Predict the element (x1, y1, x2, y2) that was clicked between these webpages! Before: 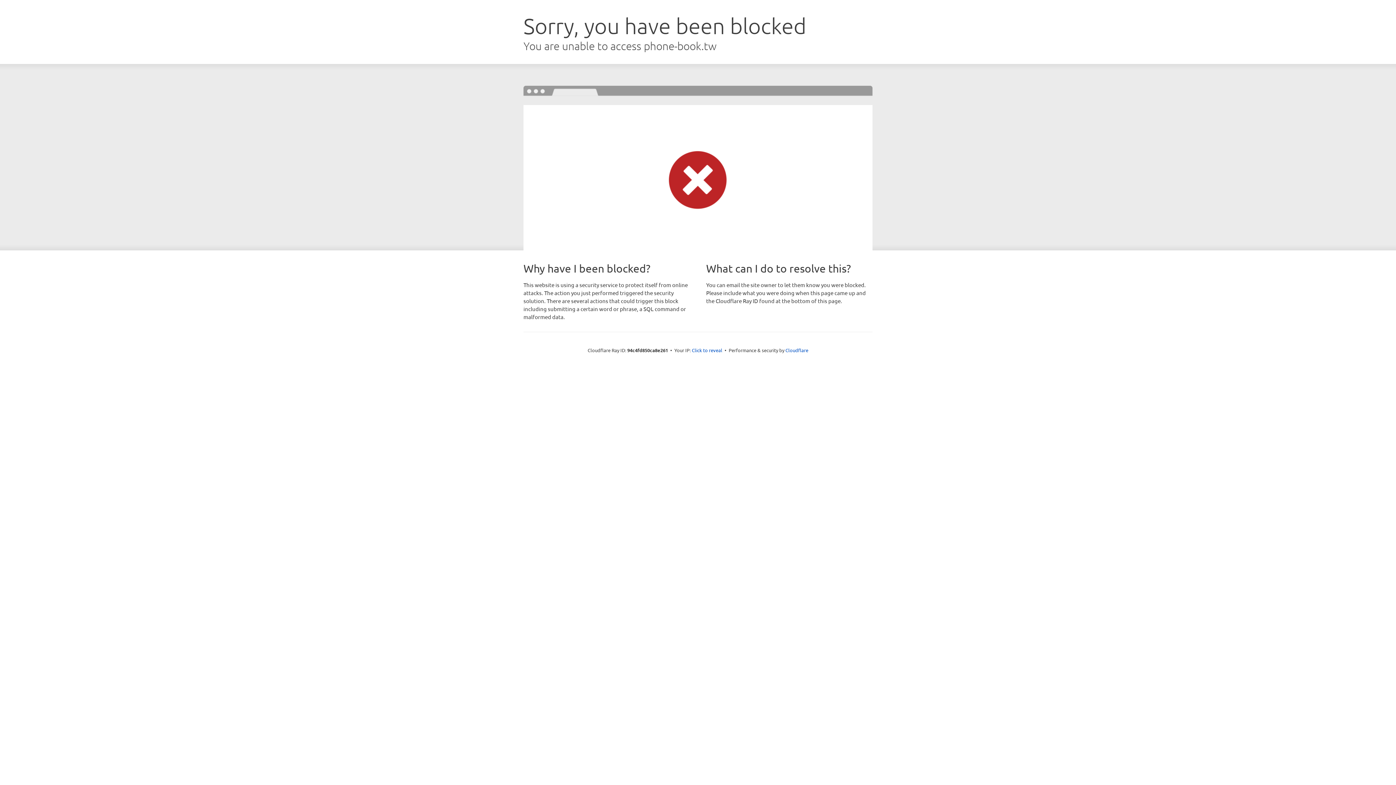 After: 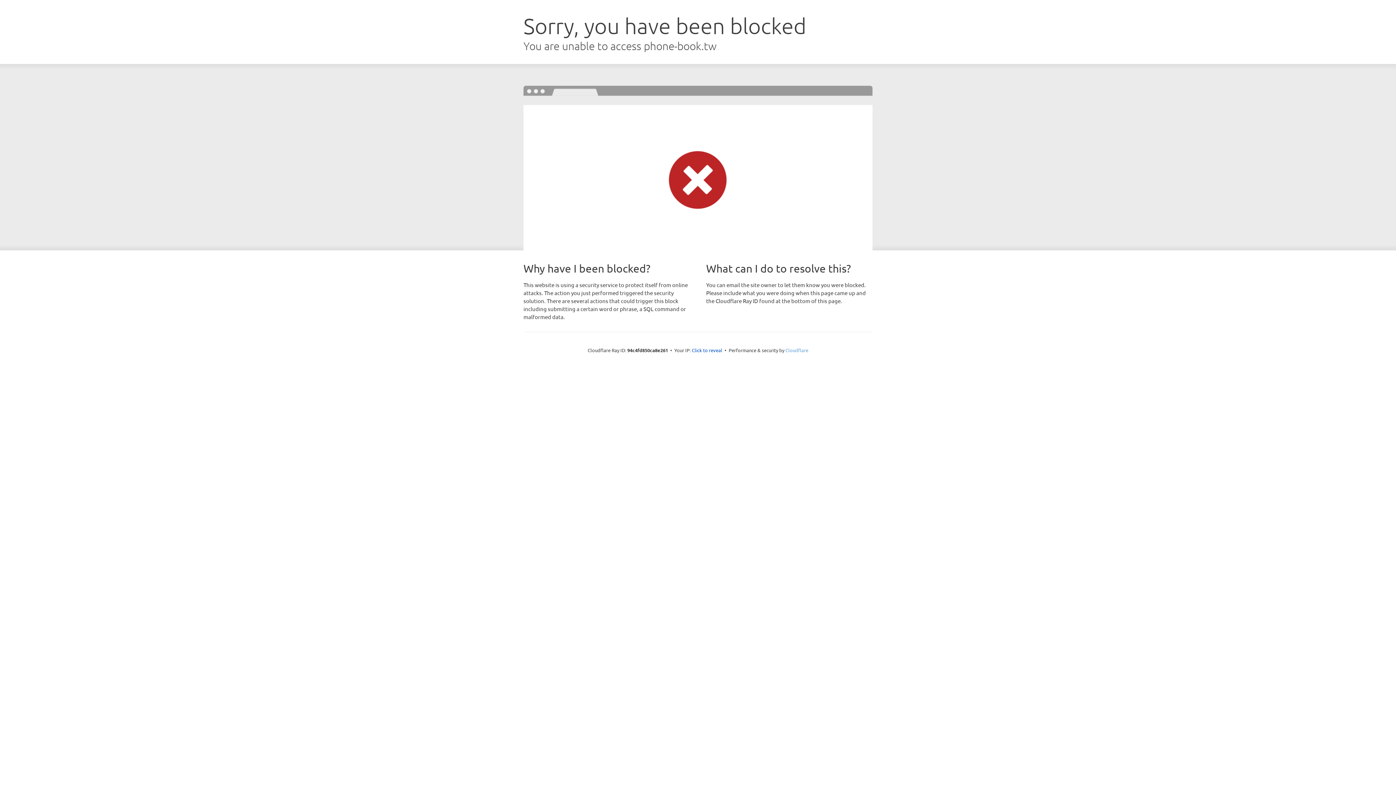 Action: label: Cloudflare bbox: (785, 347, 808, 353)